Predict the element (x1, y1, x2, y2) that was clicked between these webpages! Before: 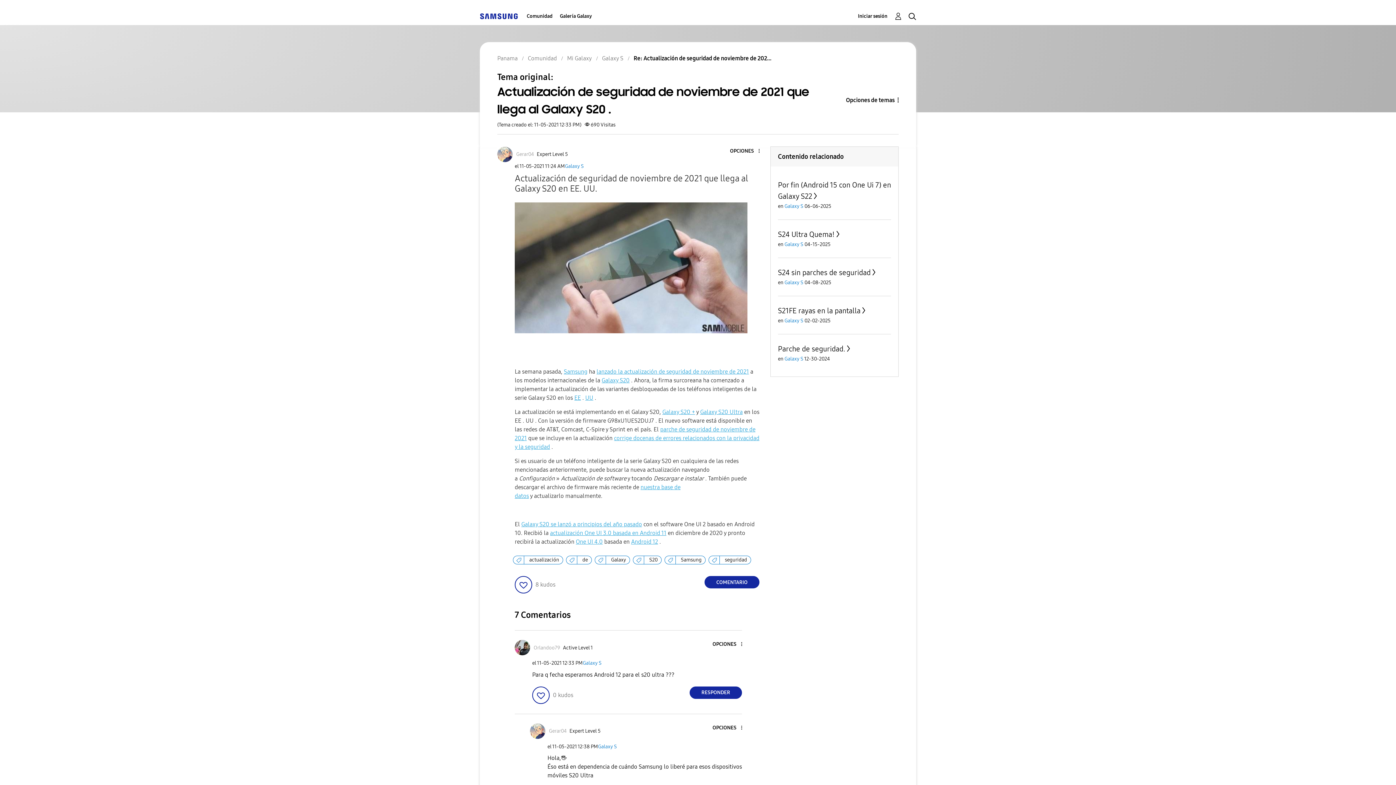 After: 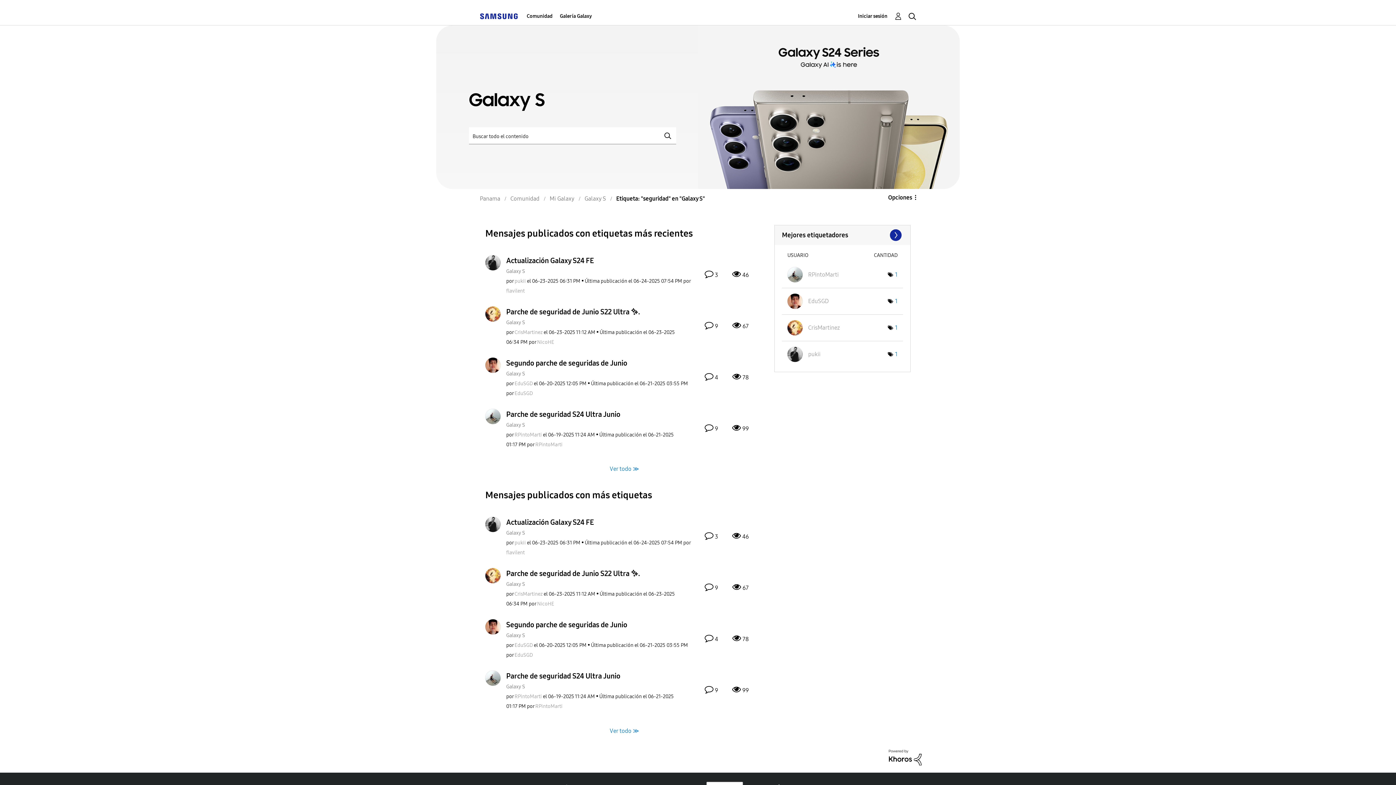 Action: label: seguridad bbox: (719, 556, 749, 564)